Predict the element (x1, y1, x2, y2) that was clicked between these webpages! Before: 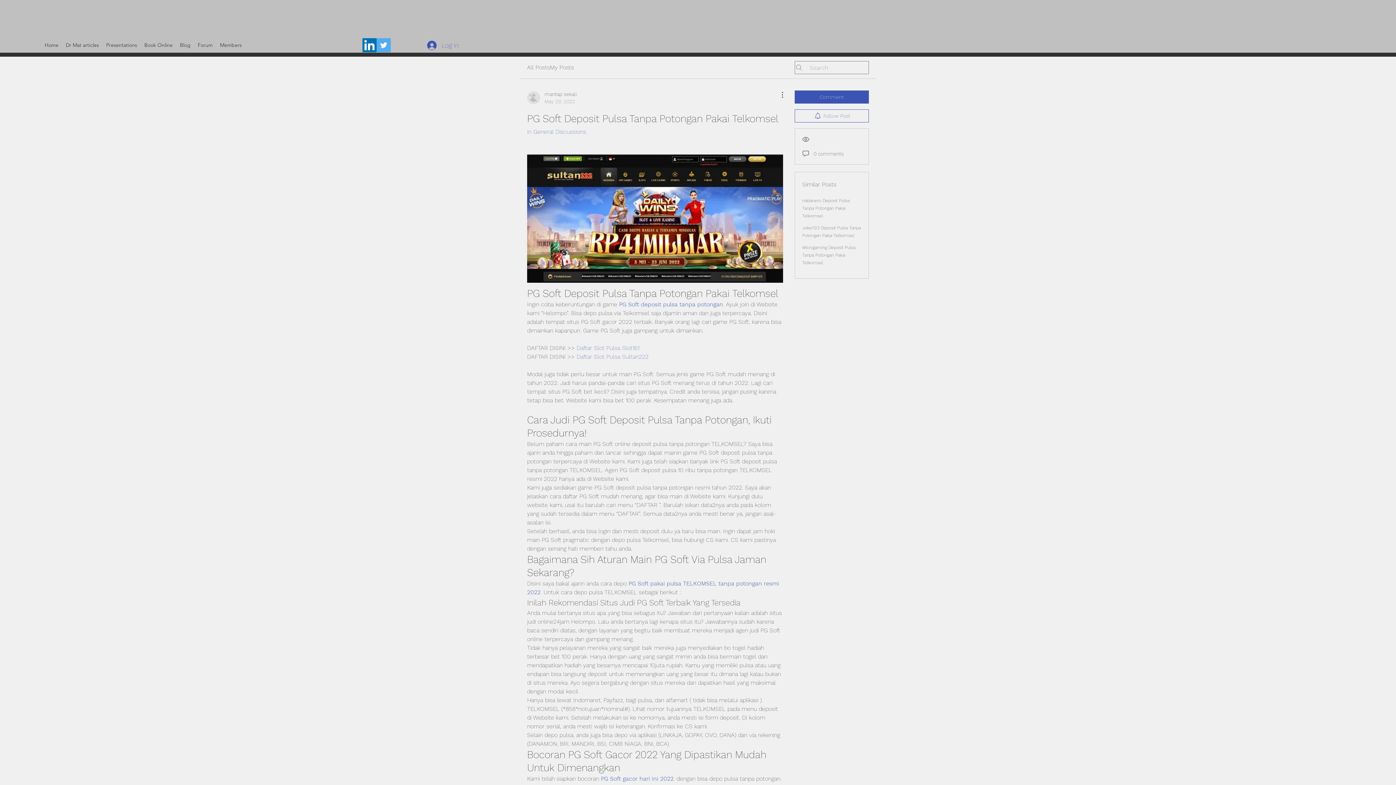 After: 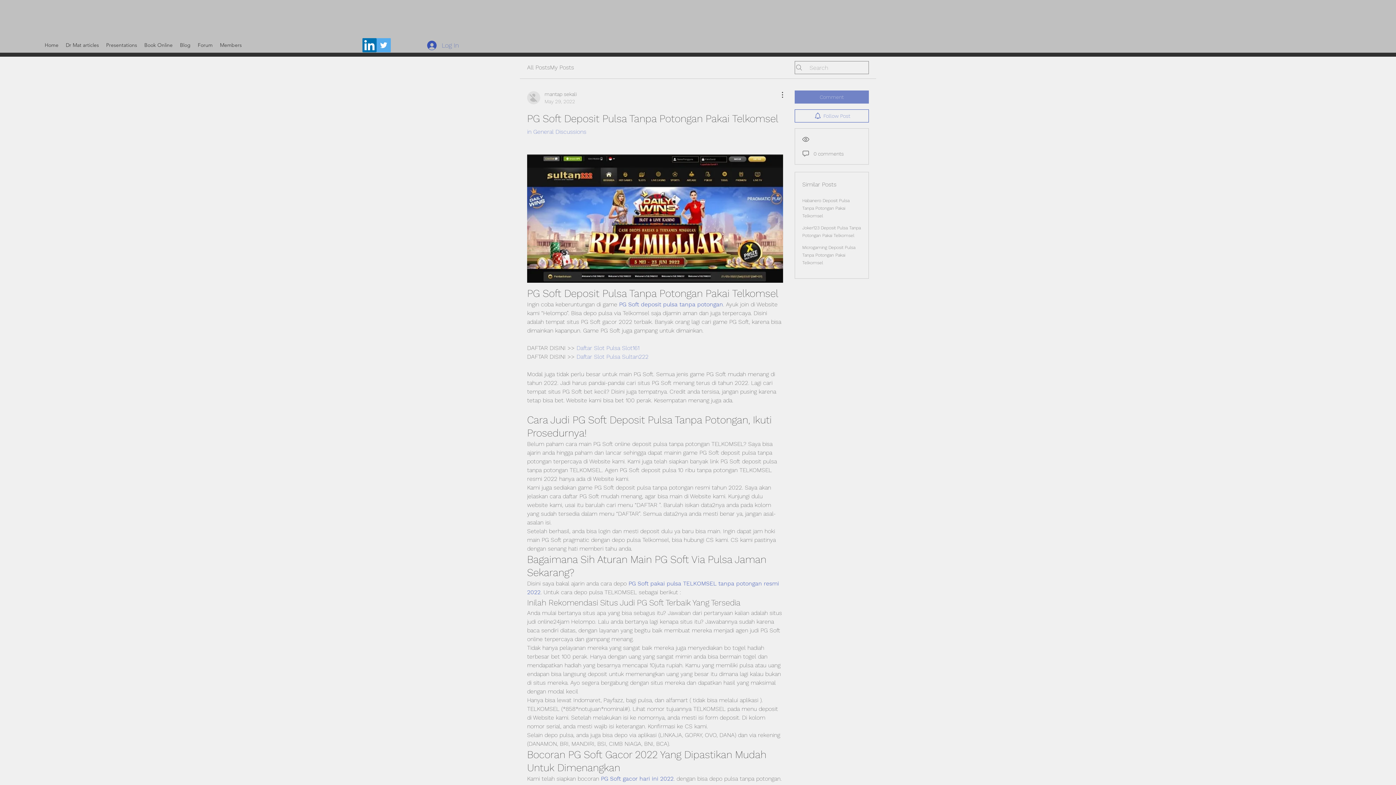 Action: label: Comment bbox: (794, 90, 869, 103)